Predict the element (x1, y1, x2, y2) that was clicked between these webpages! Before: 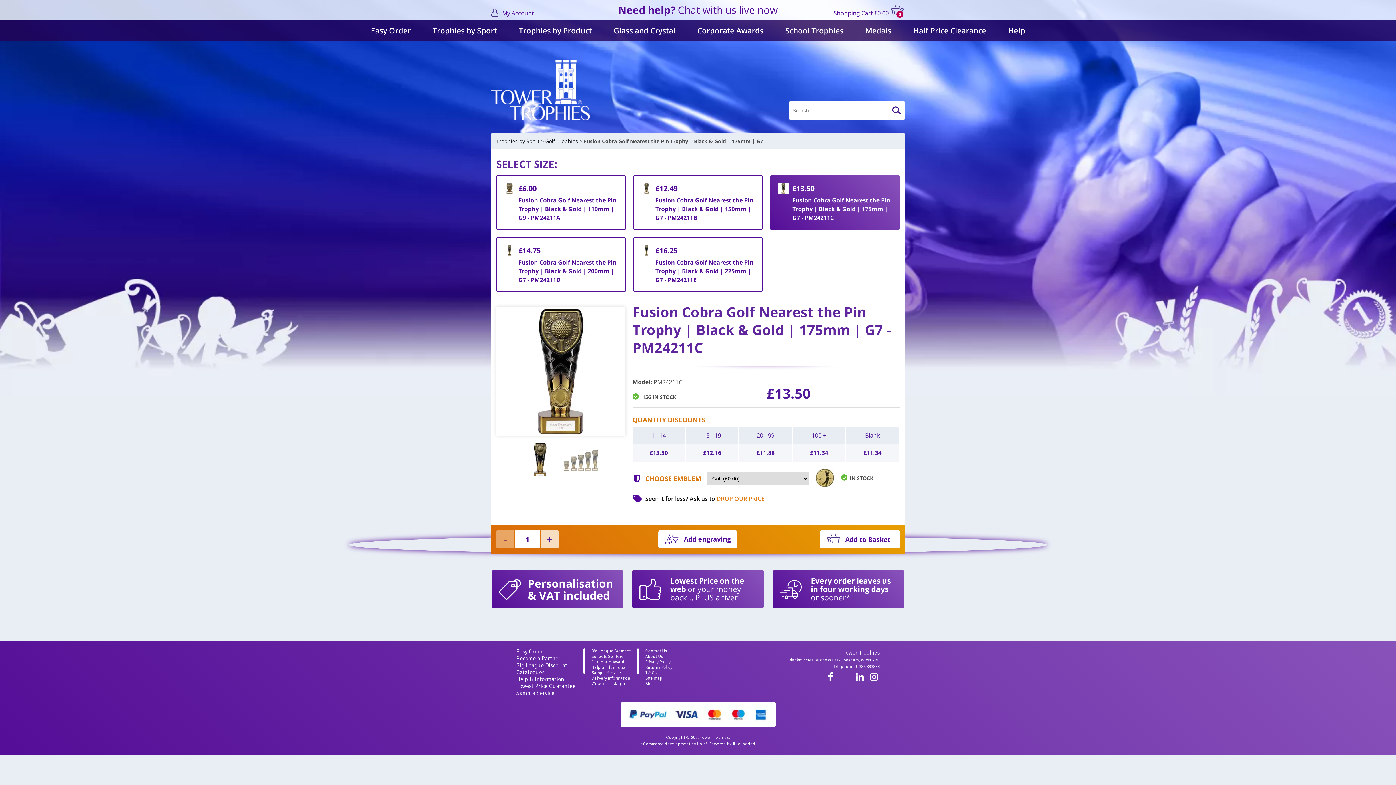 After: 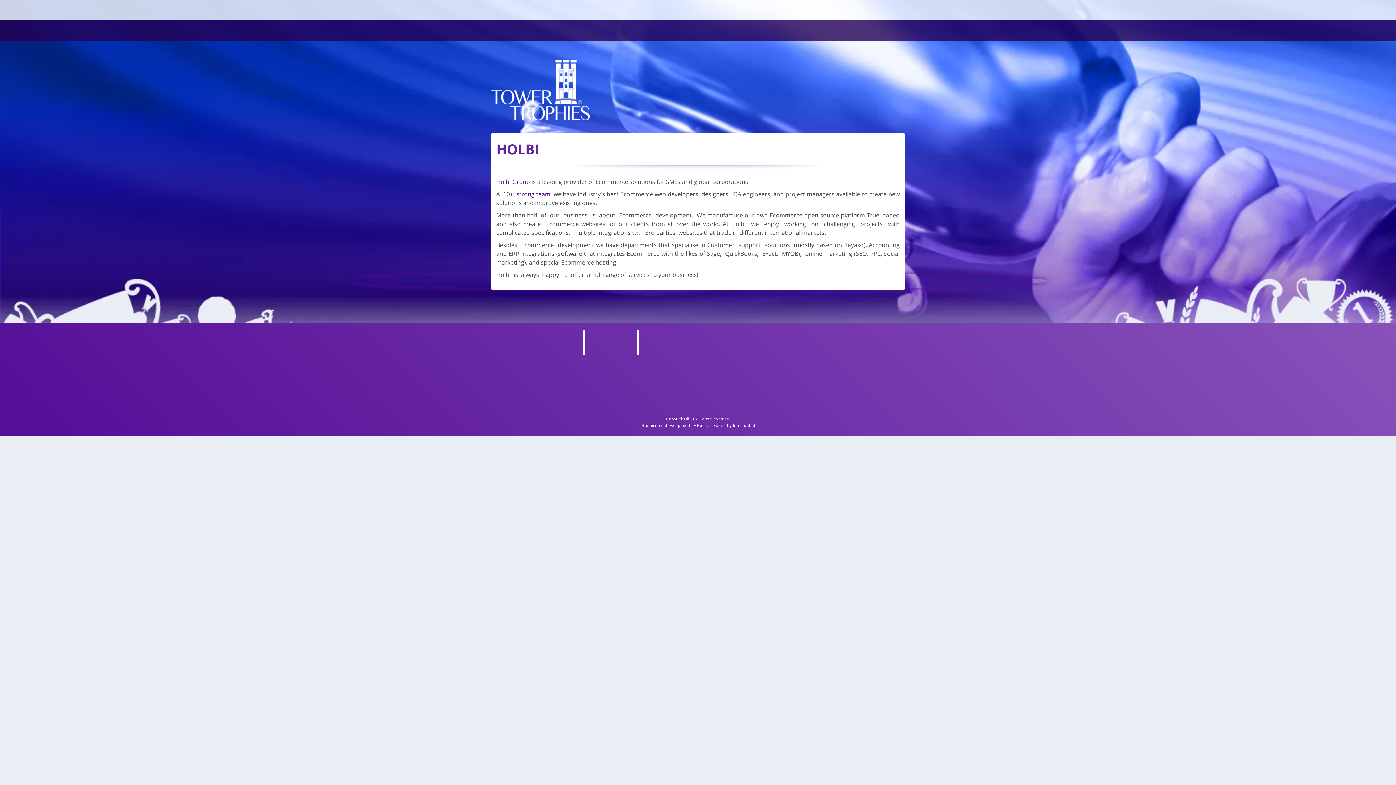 Action: label: Holbi bbox: (697, 741, 707, 747)